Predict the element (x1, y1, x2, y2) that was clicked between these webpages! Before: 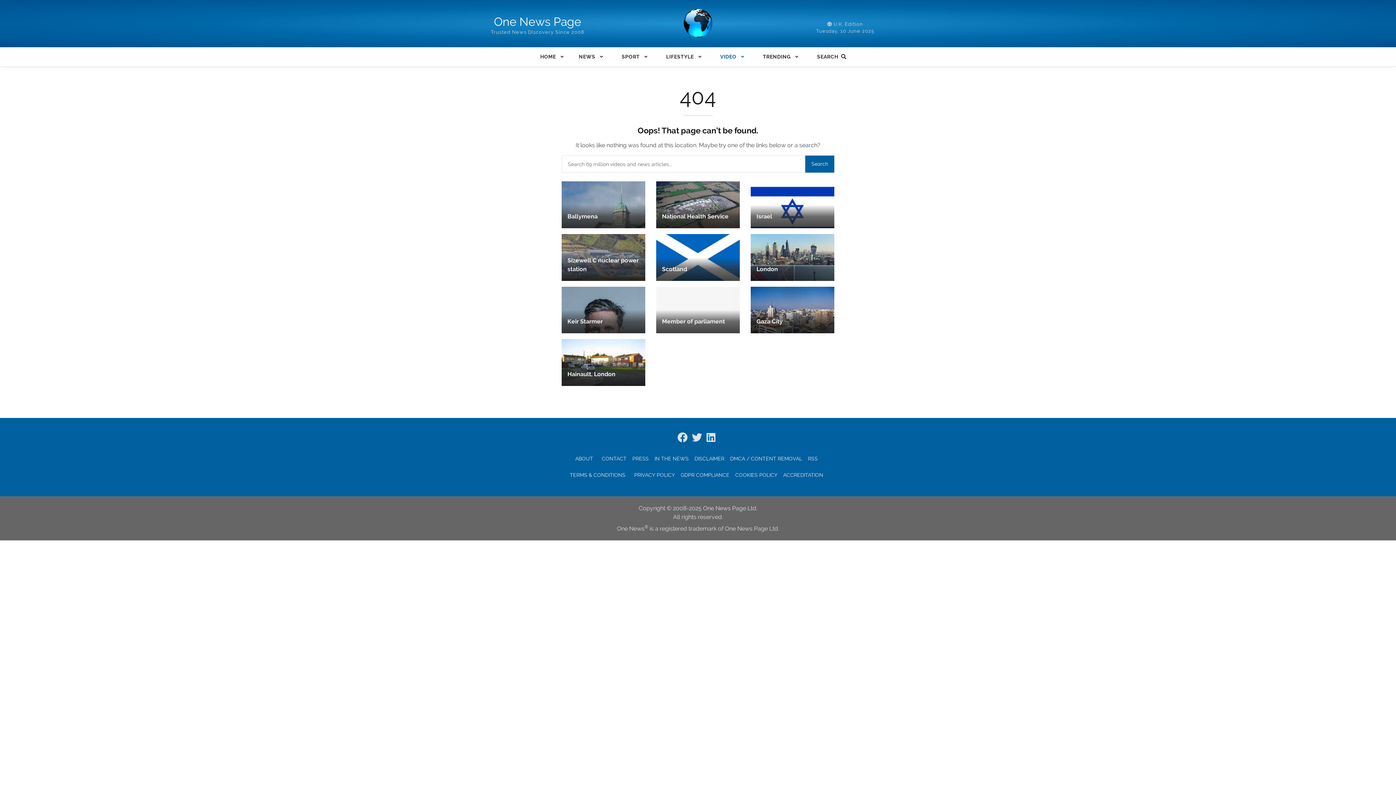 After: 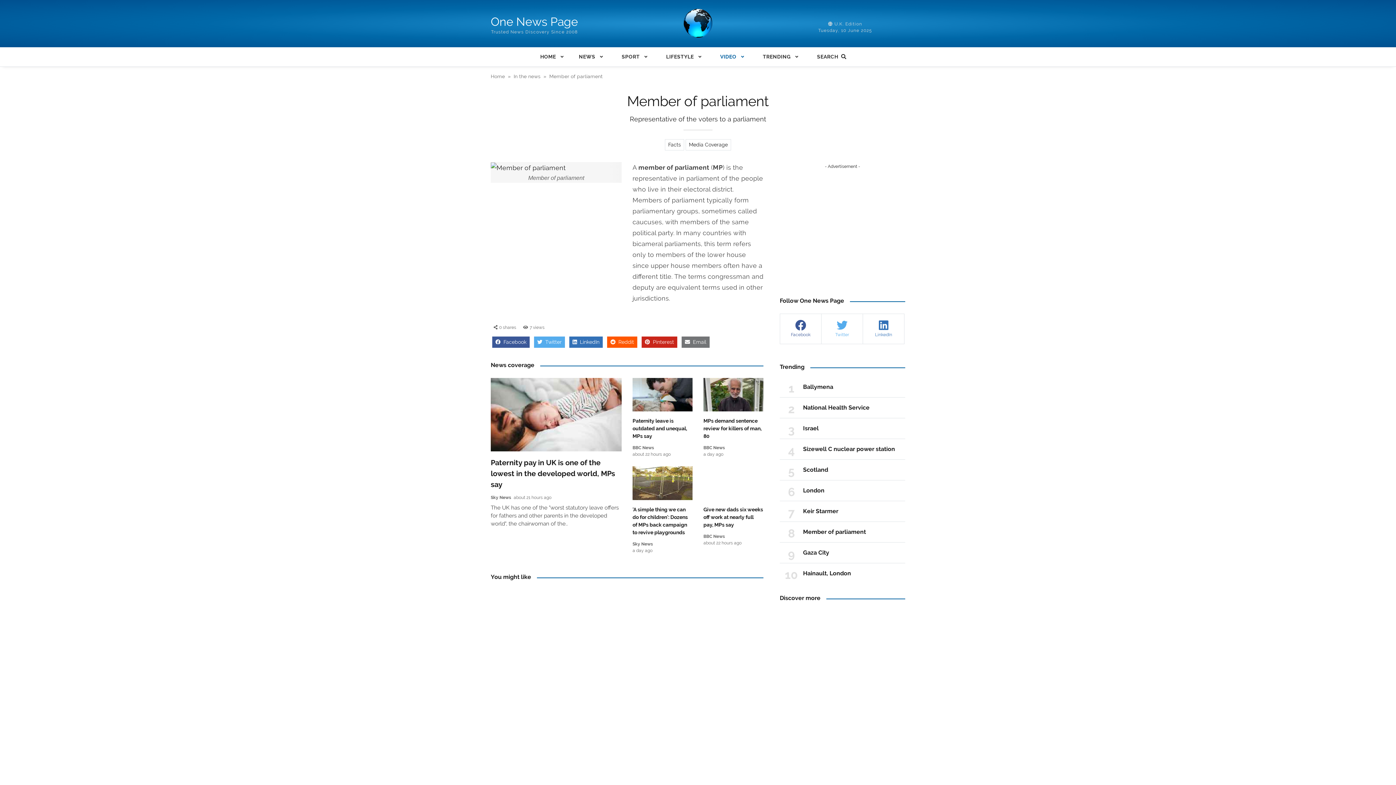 Action: bbox: (662, 317, 734, 326) label: Member of parliament